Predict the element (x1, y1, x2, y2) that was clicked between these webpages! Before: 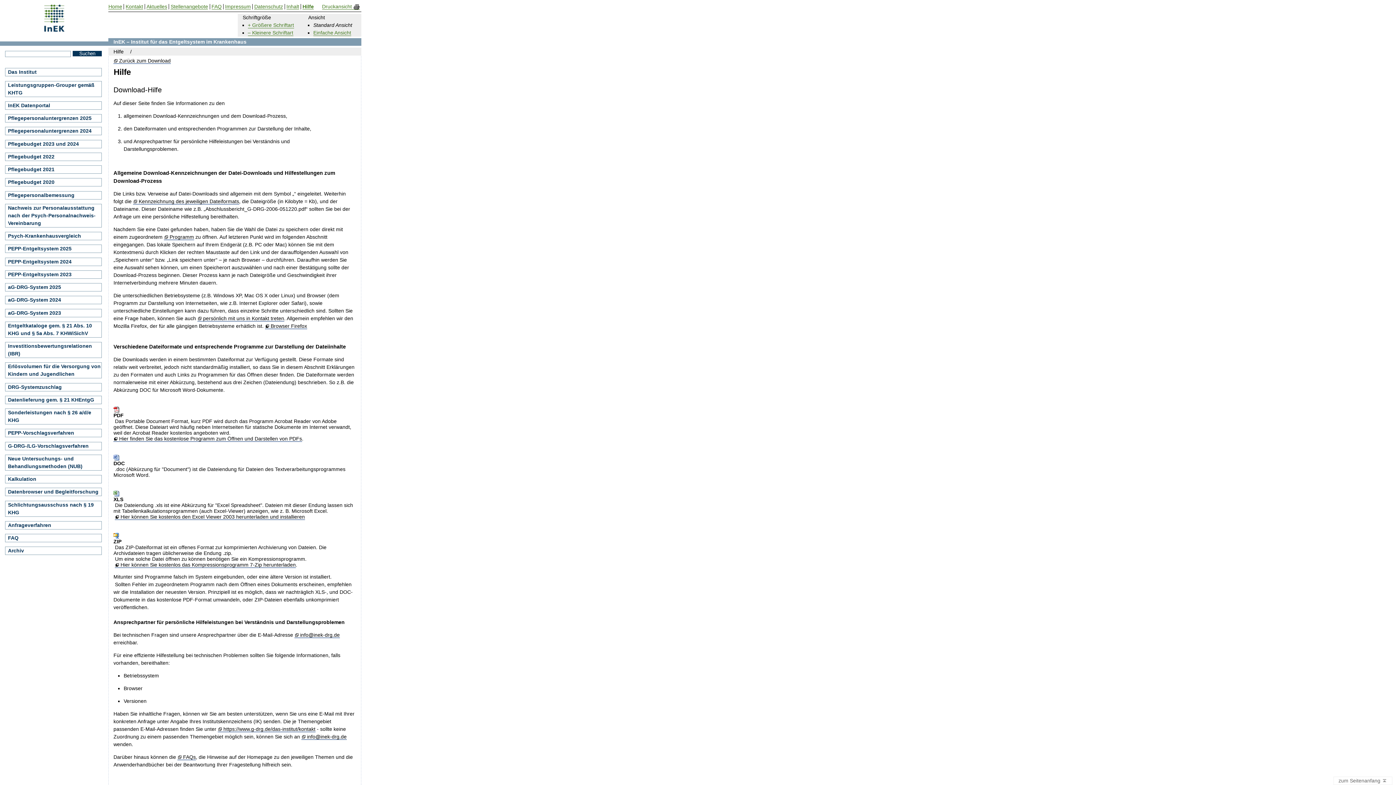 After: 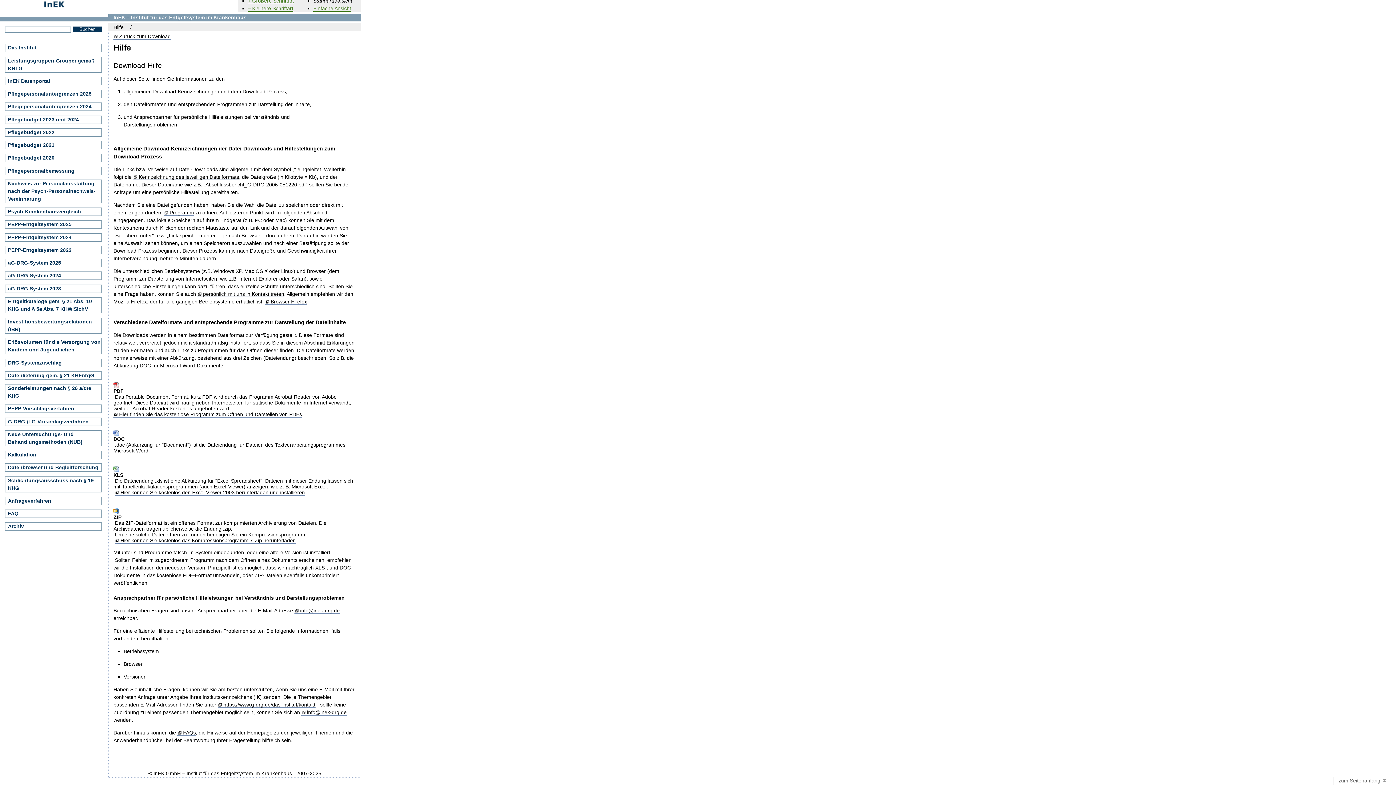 Action: label: Kennzeichnung des jeweiligen Dateiformats bbox: (133, 198, 239, 204)